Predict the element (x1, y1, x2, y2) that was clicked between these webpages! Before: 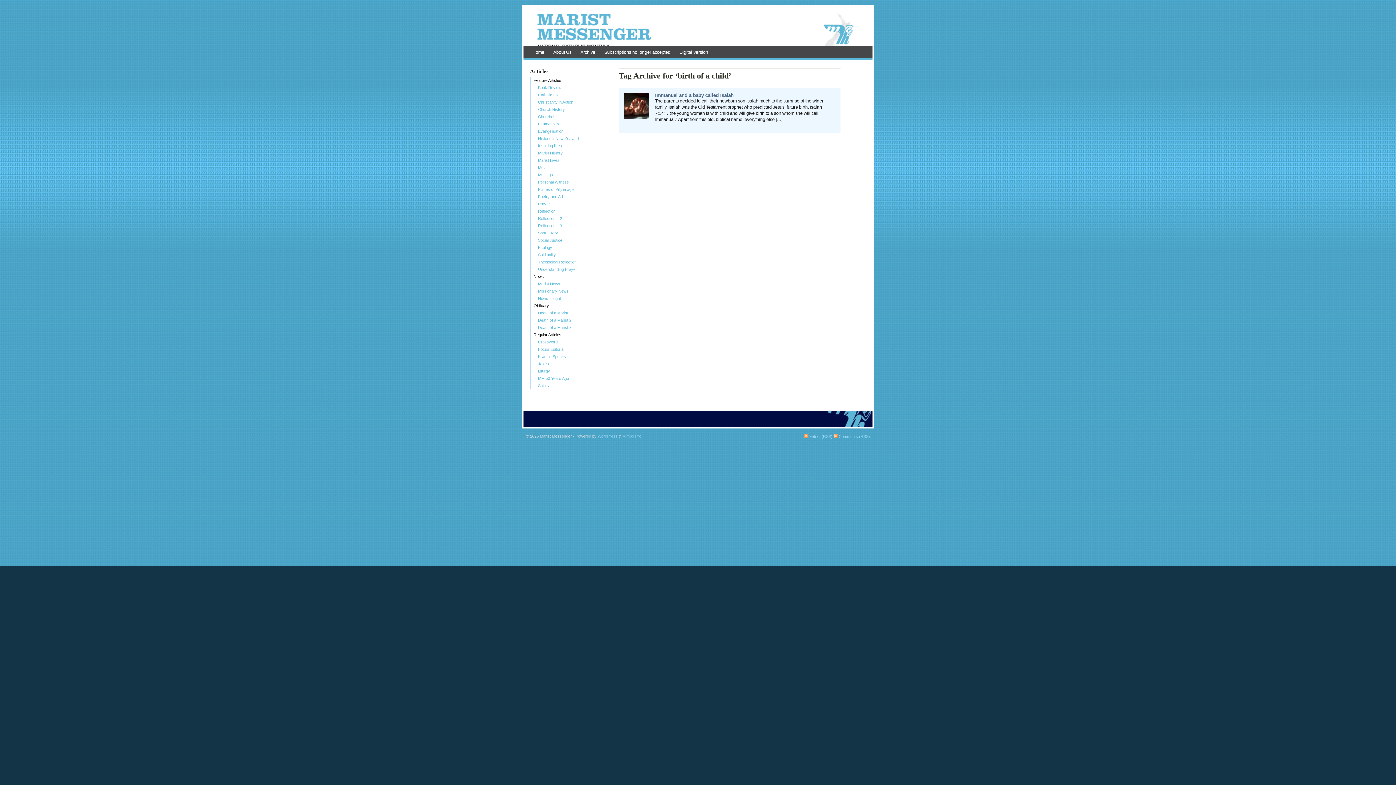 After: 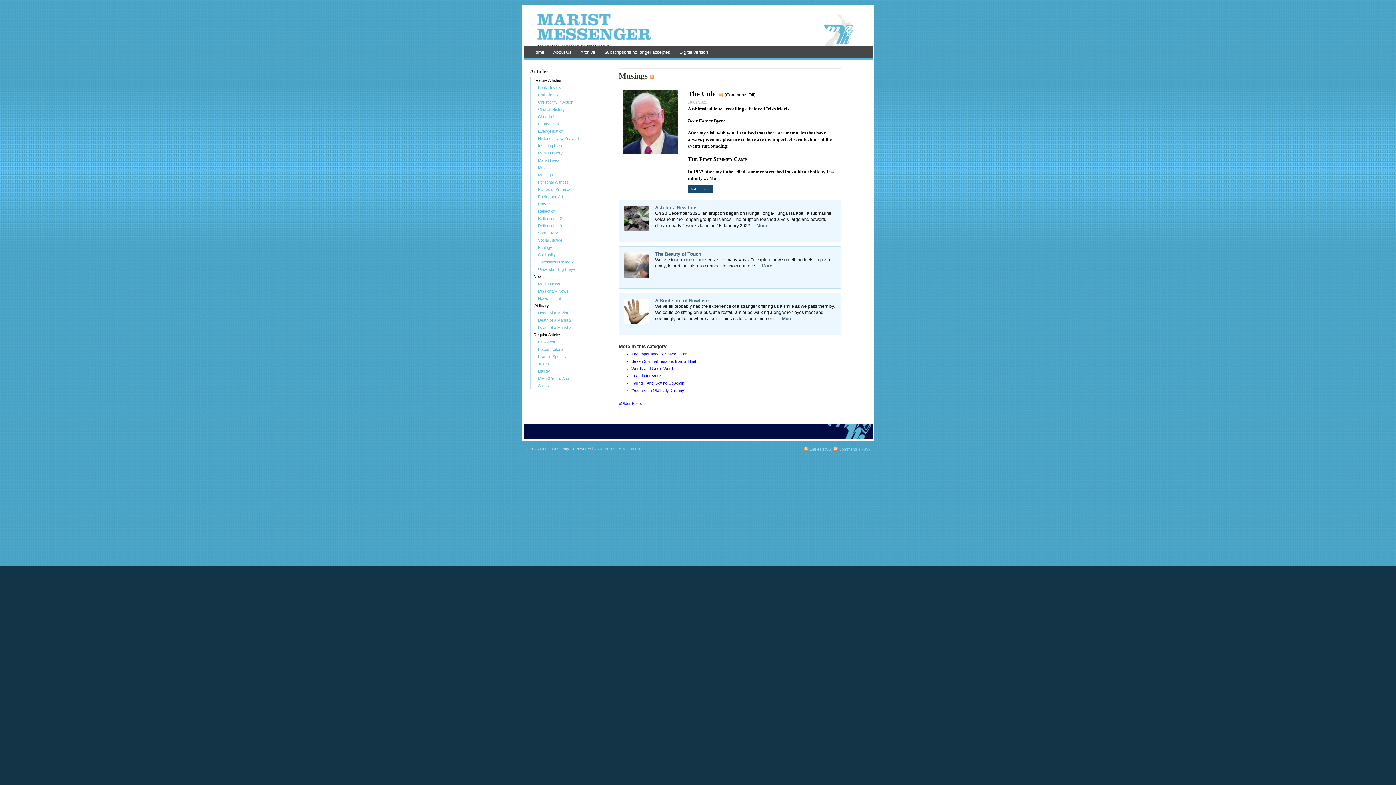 Action: label: Musings bbox: (530, 171, 606, 178)